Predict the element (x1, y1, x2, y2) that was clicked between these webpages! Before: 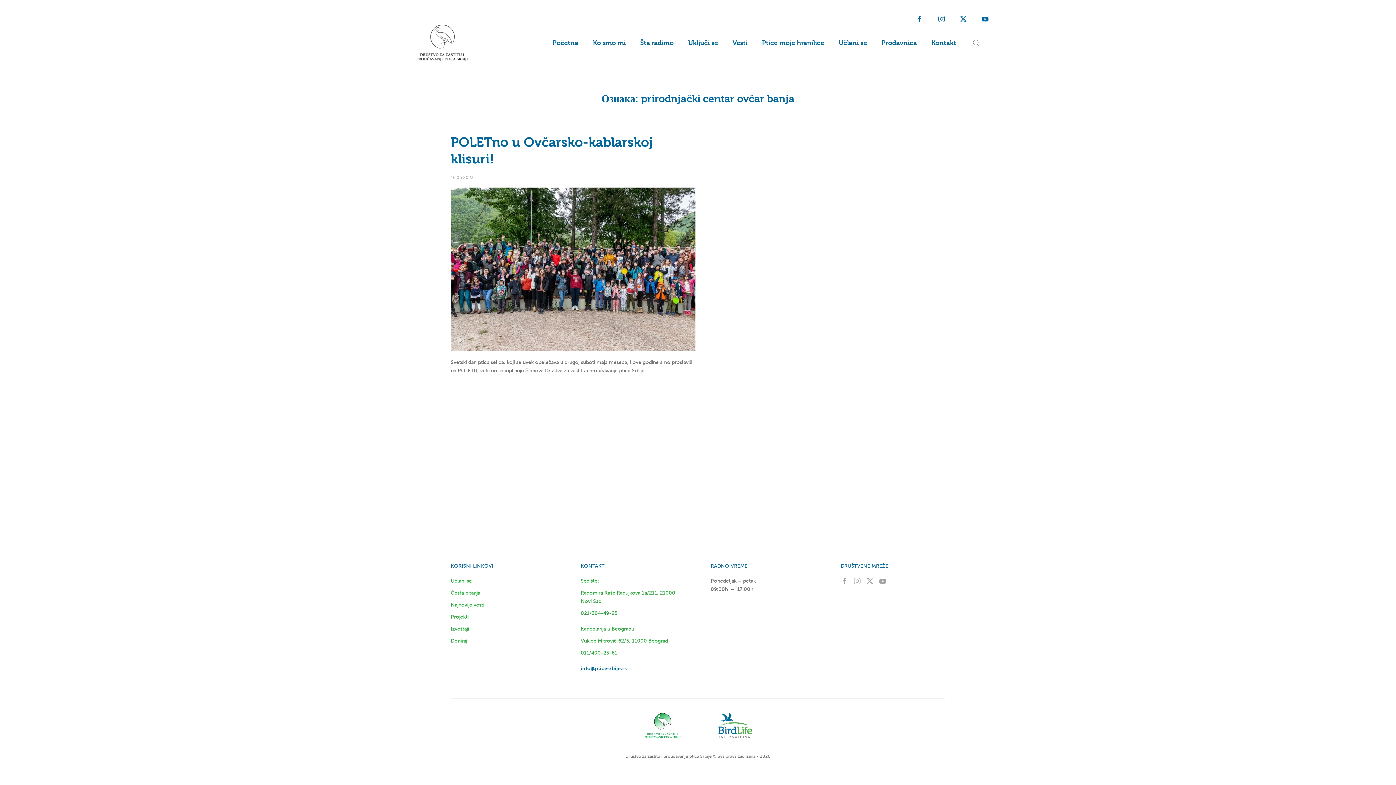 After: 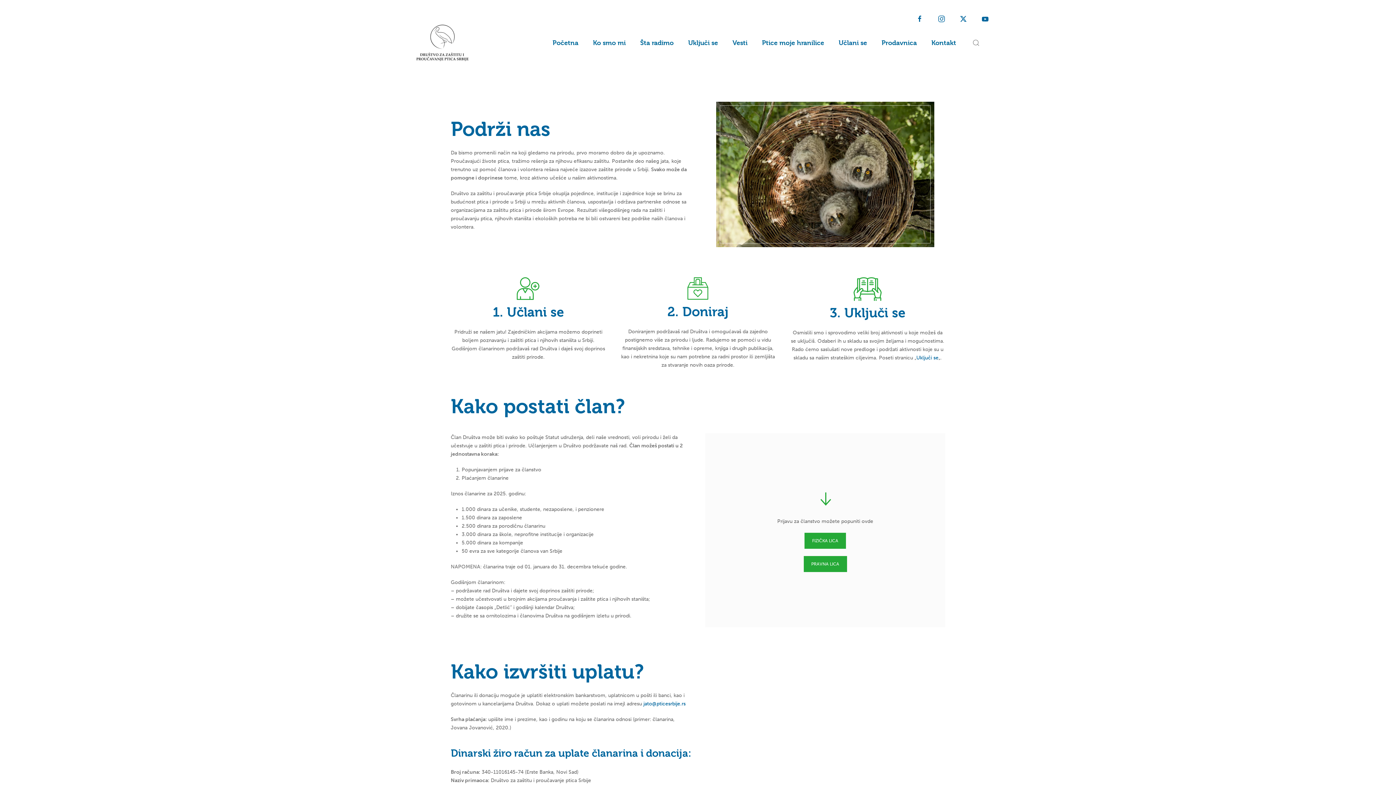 Action: label: Učlani se bbox: (450, 578, 472, 584)